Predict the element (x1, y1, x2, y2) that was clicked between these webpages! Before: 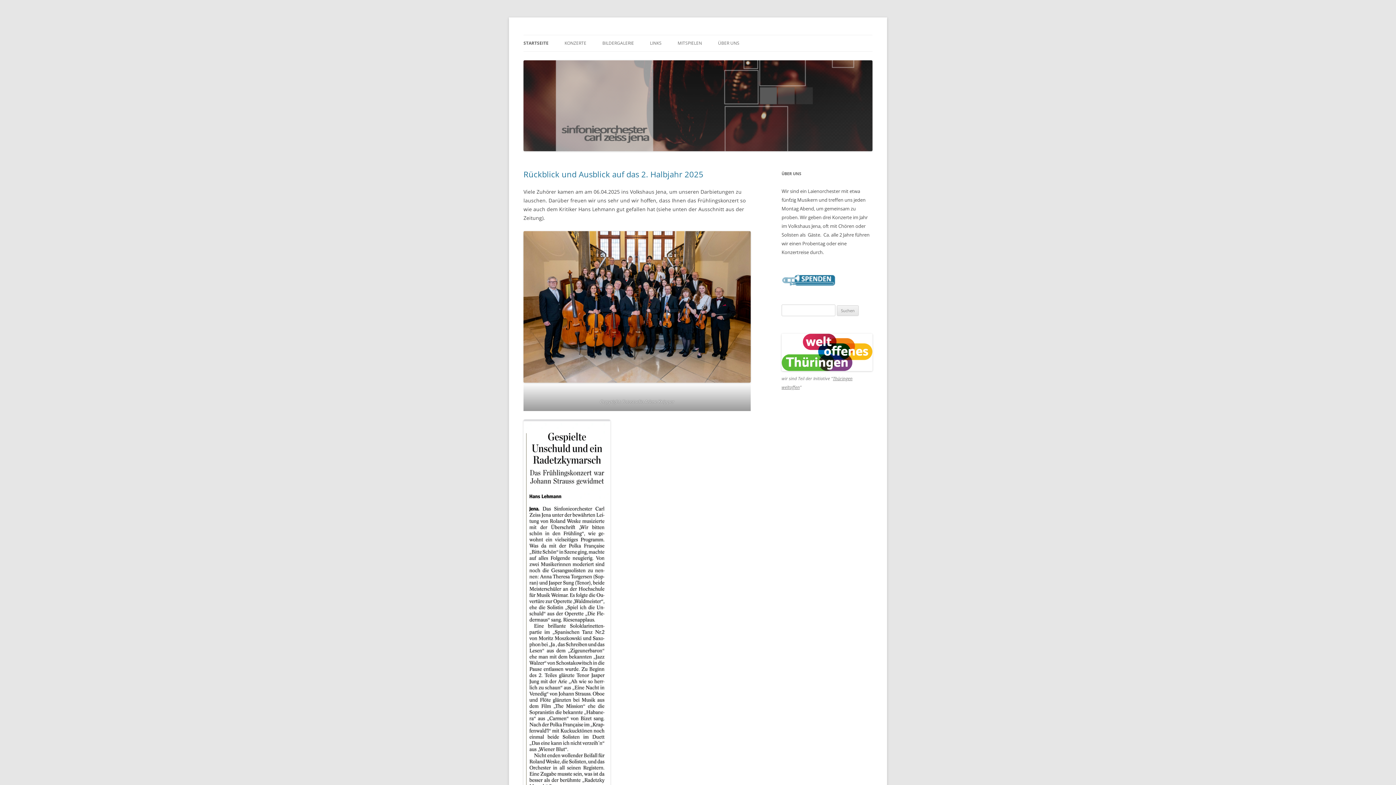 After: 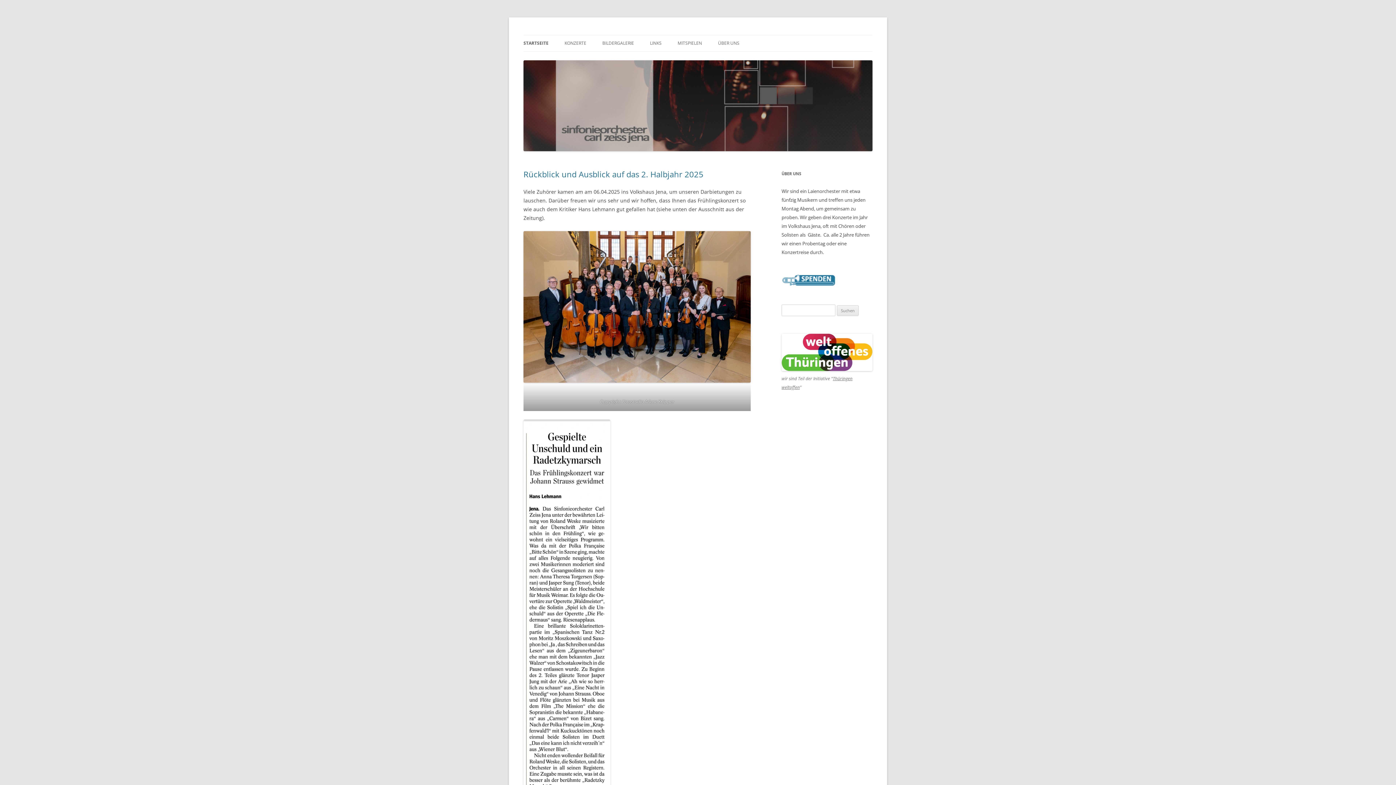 Action: bbox: (523, 145, 872, 152)